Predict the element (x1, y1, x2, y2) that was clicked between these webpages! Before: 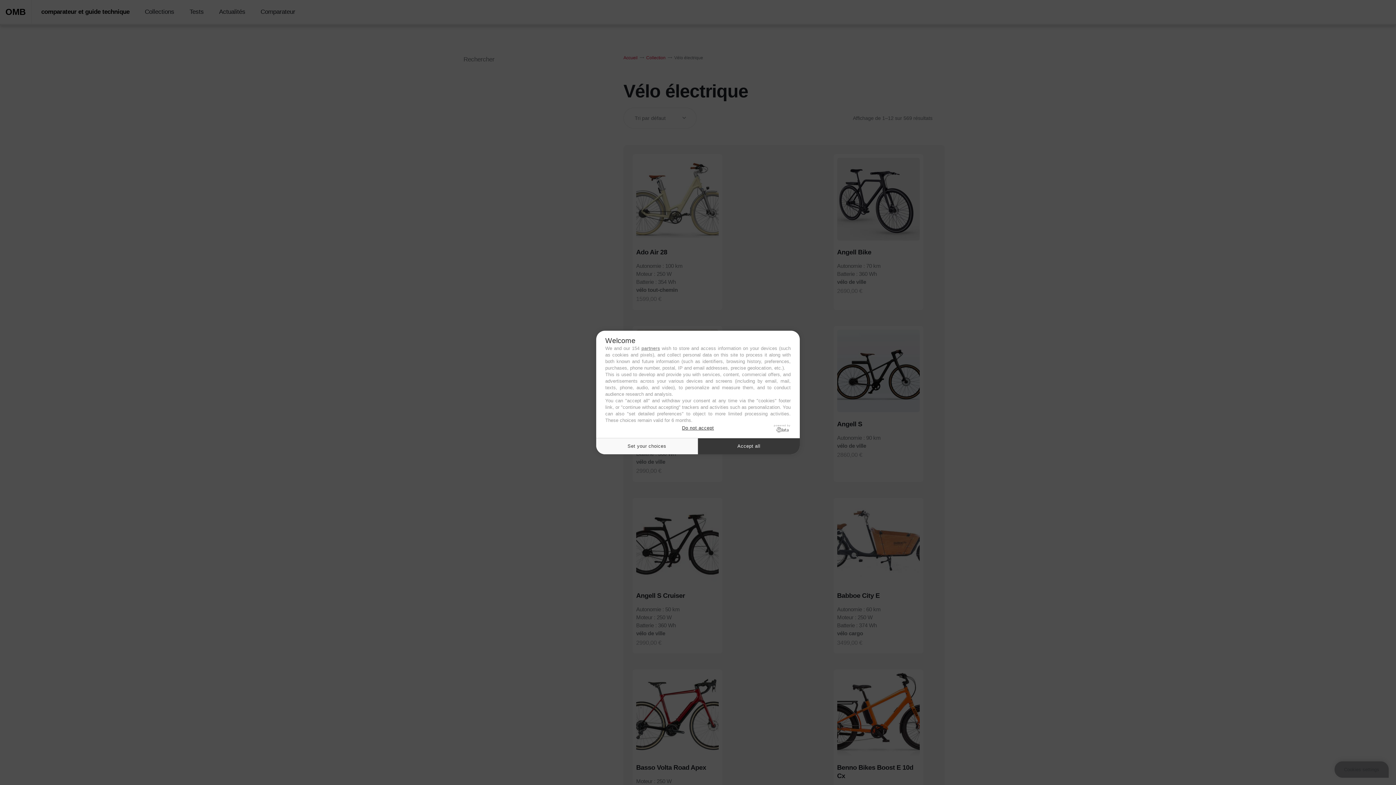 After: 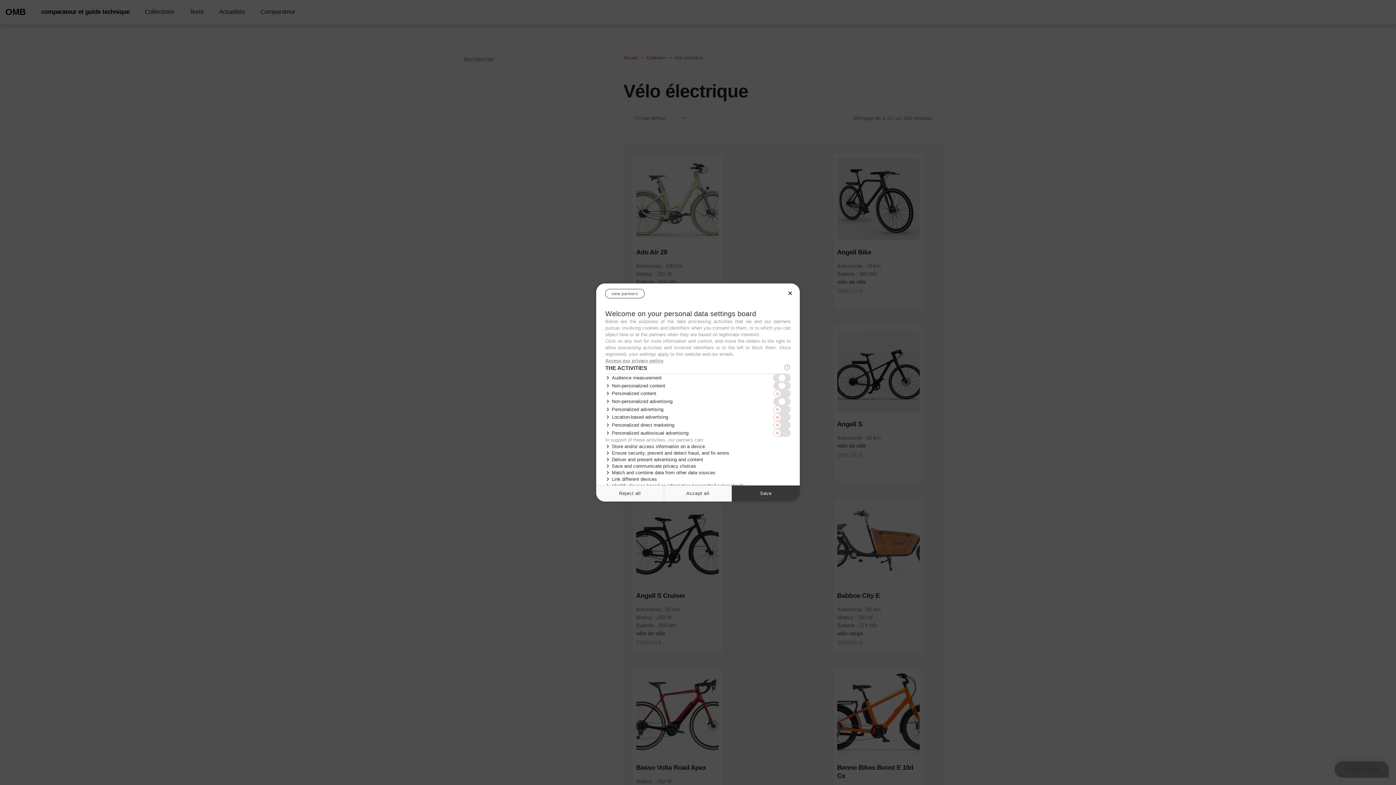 Action: label: Set your choices bbox: (596, 438, 698, 454)